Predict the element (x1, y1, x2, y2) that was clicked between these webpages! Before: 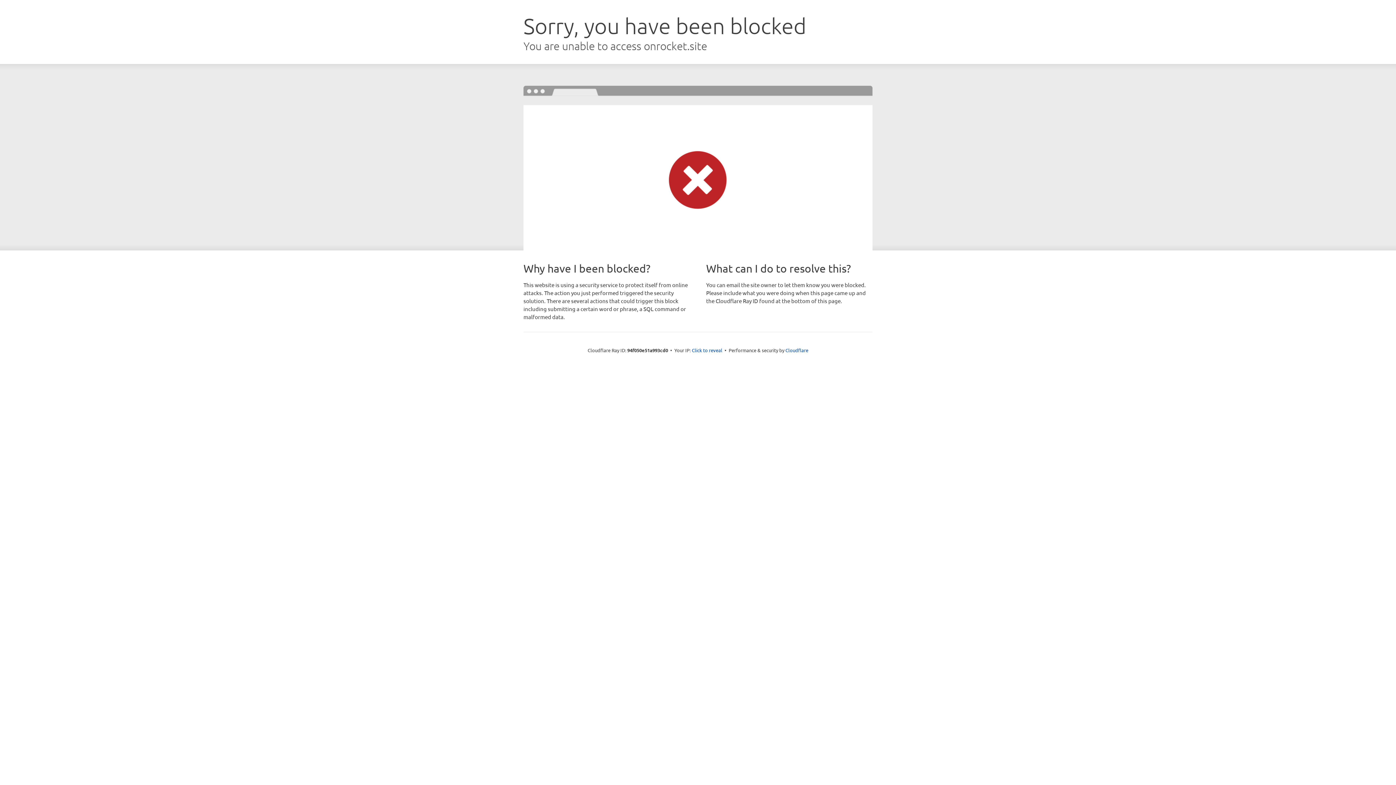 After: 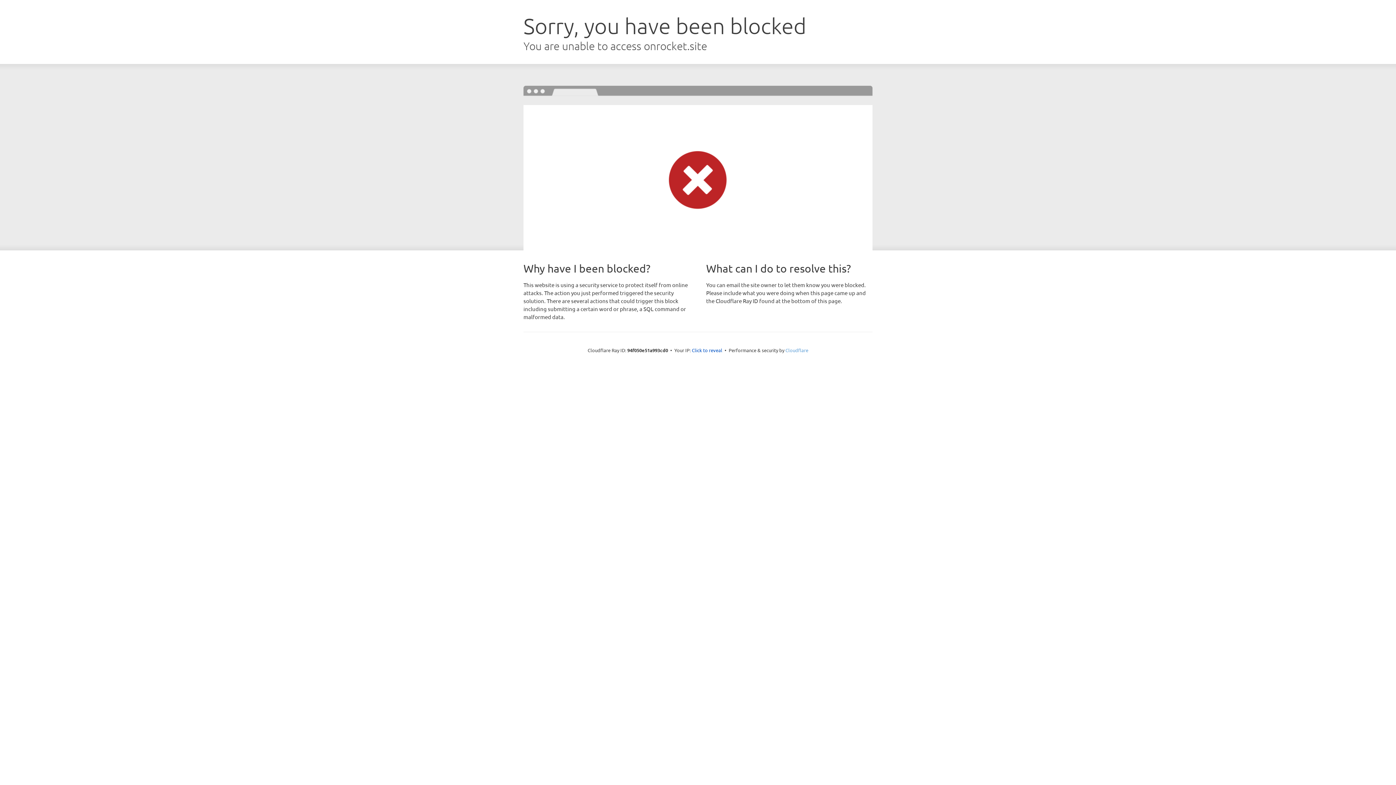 Action: bbox: (785, 347, 808, 353) label: Cloudflare